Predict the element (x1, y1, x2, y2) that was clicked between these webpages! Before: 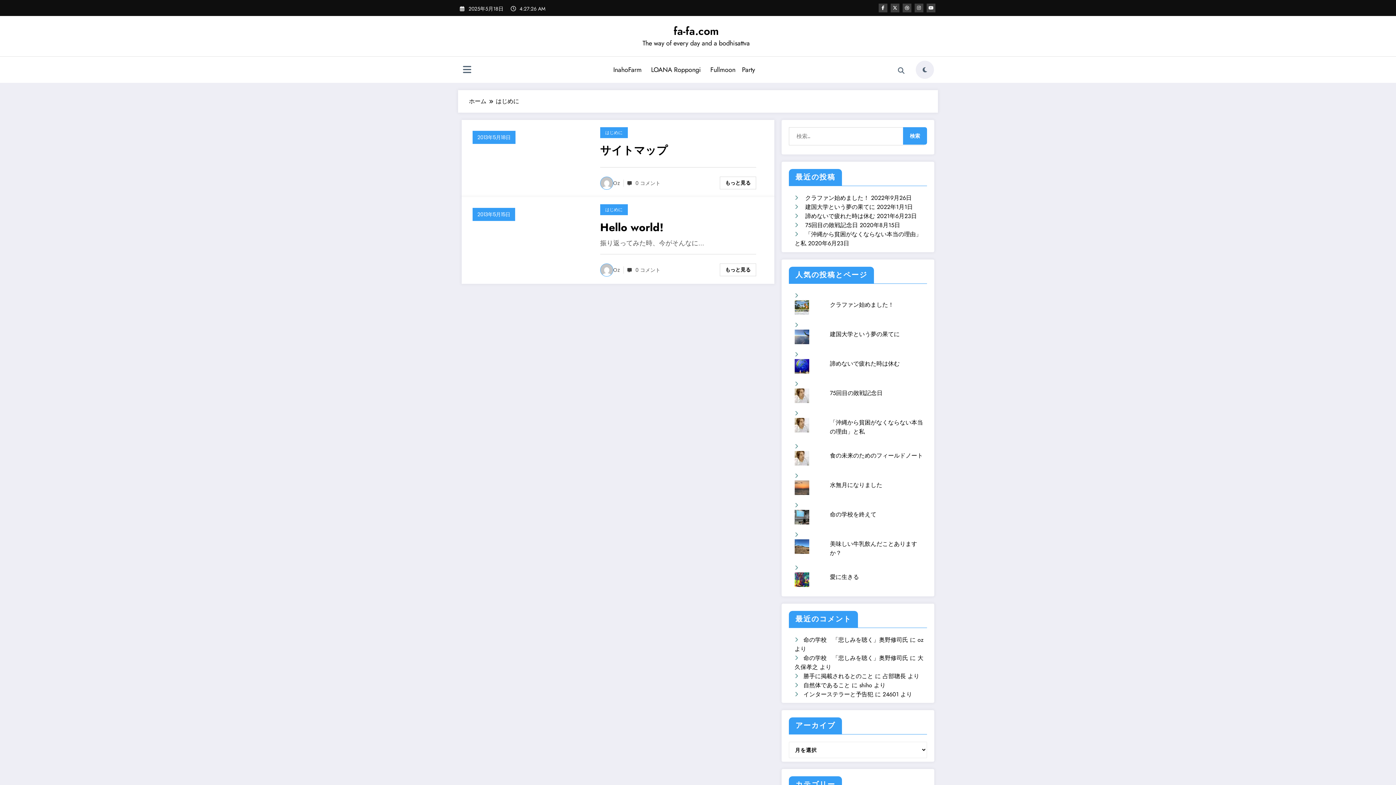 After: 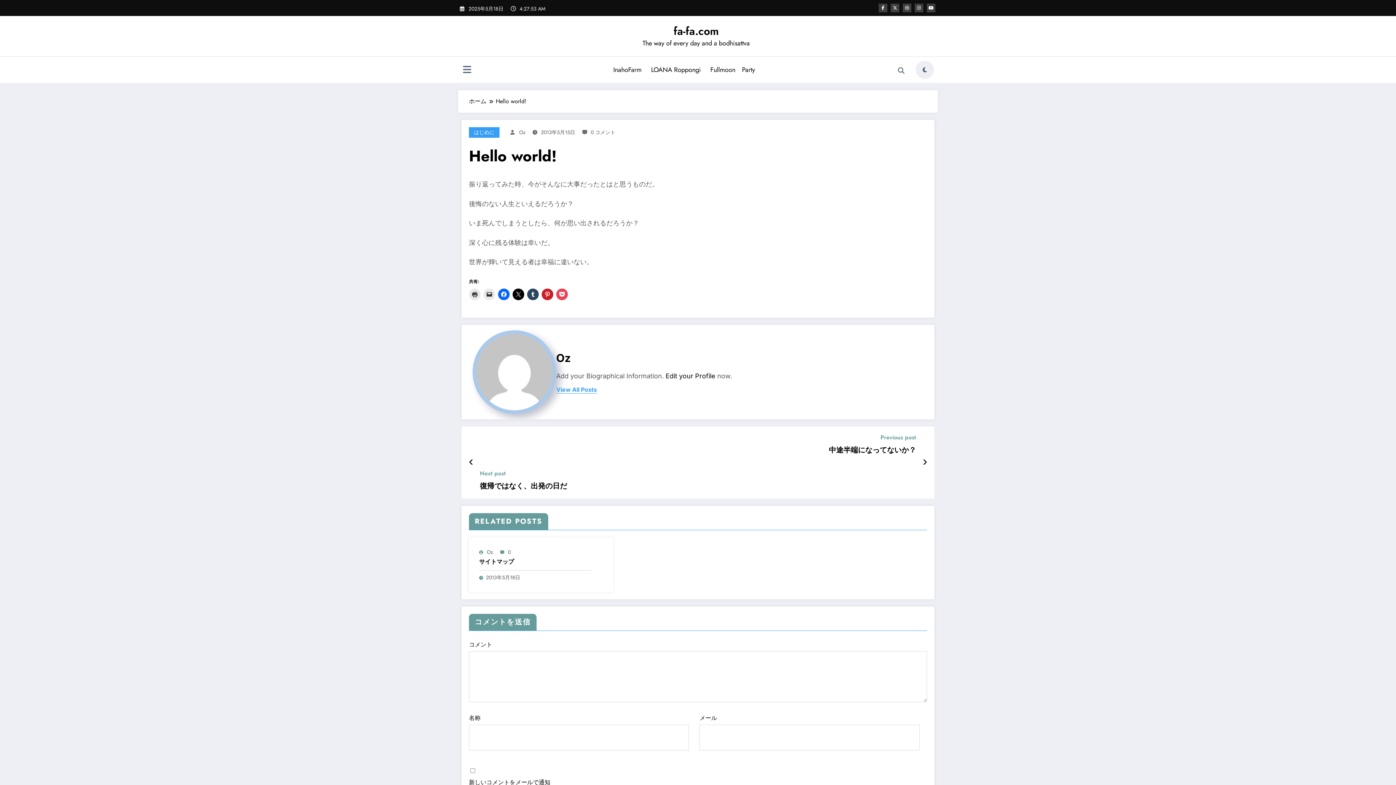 Action: bbox: (600, 220, 763, 234) label: Hello world!